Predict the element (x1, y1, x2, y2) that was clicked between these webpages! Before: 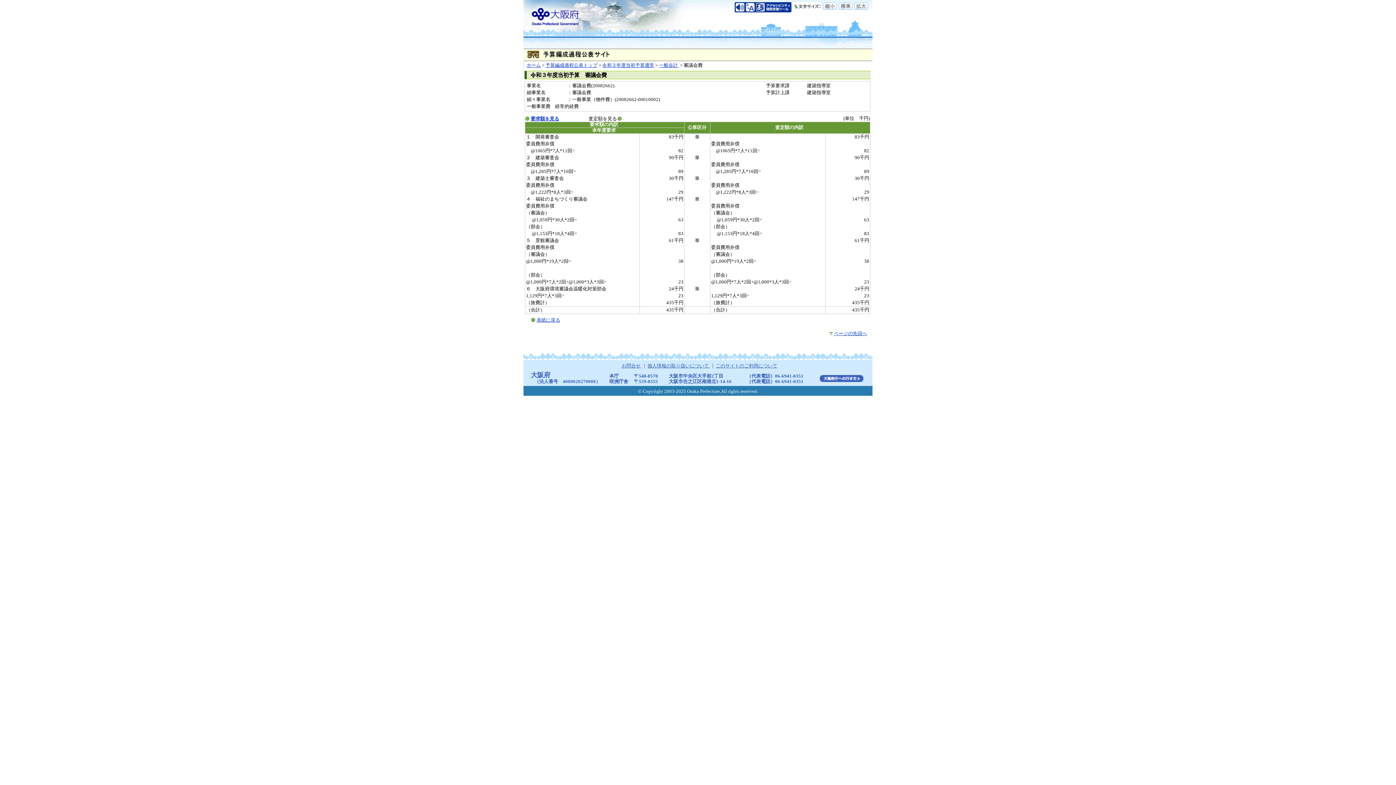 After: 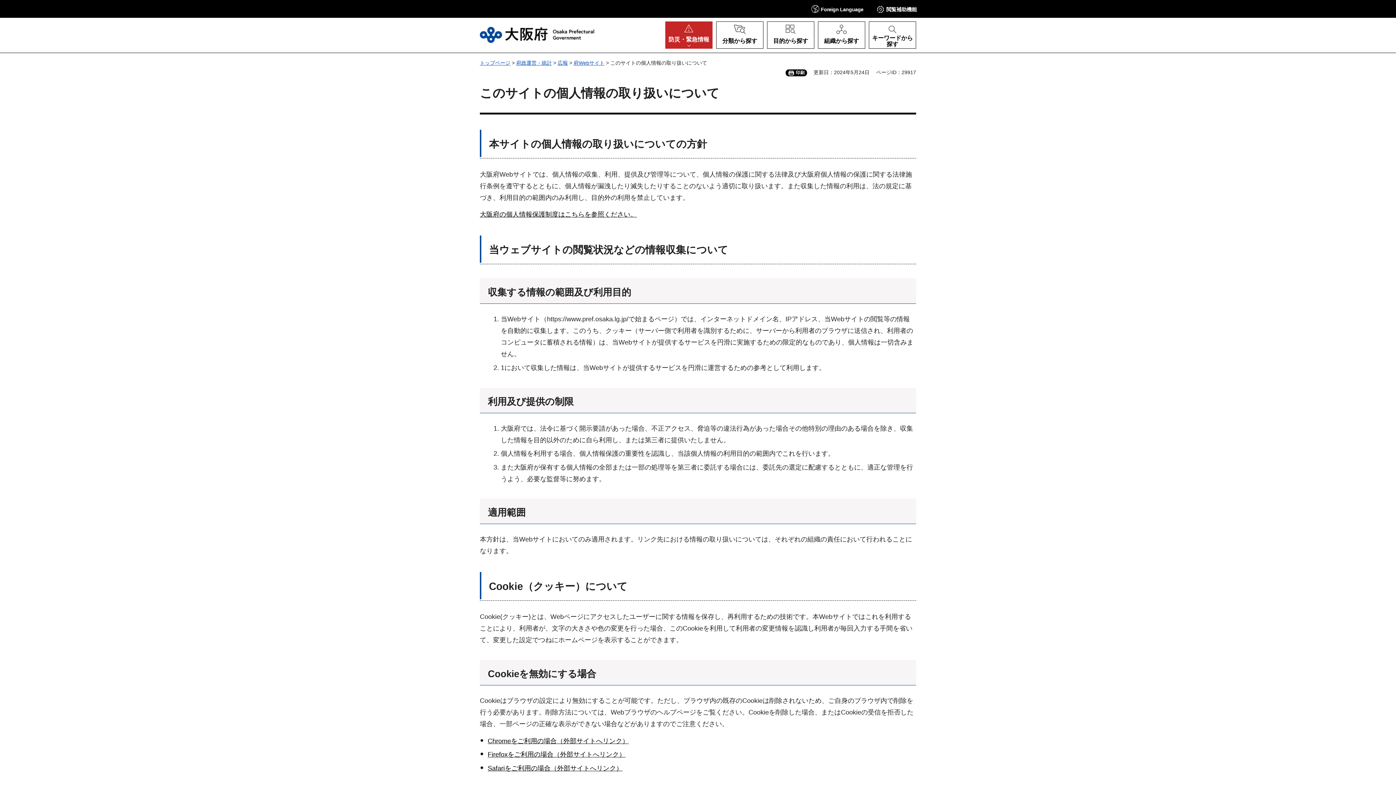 Action: label: 個人情報の取り扱いについて  bbox: (647, 363, 710, 368)